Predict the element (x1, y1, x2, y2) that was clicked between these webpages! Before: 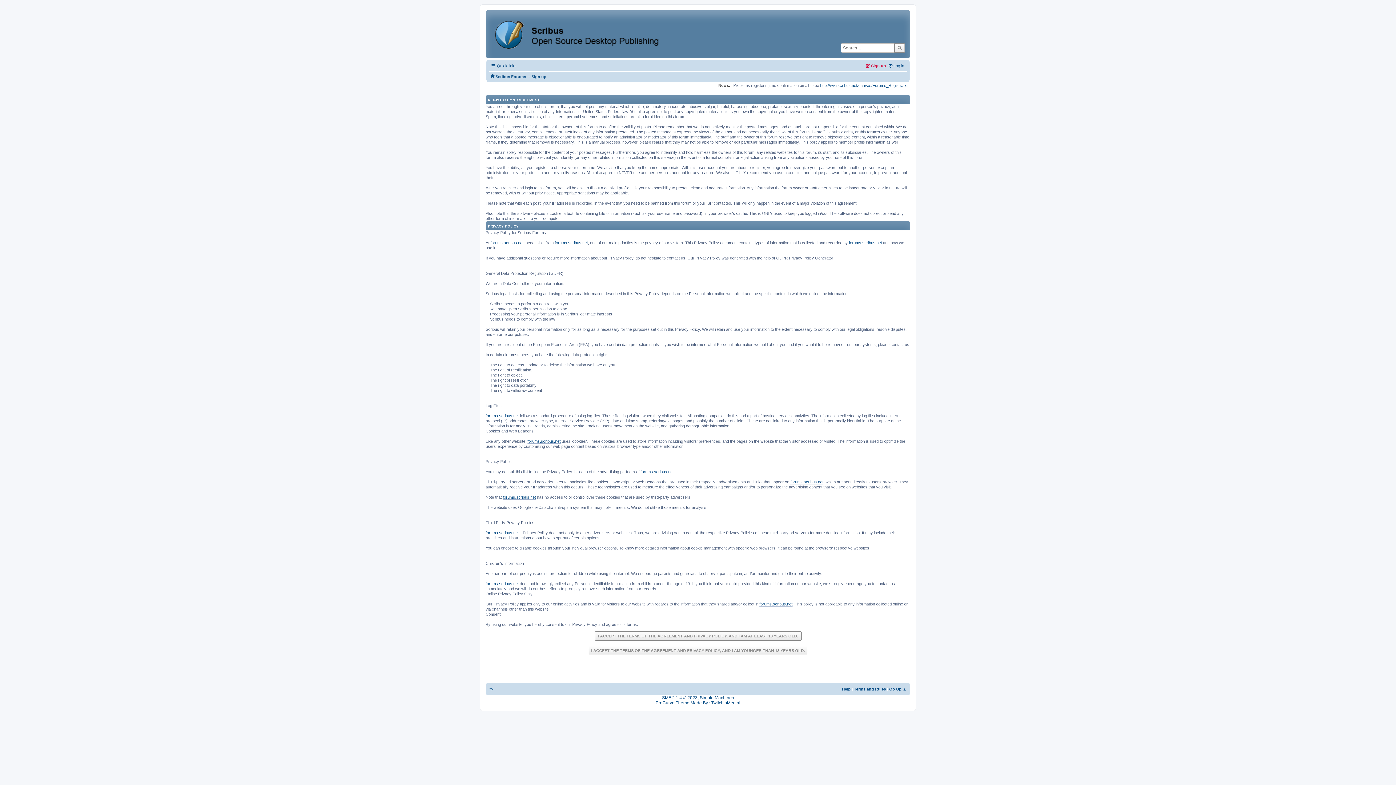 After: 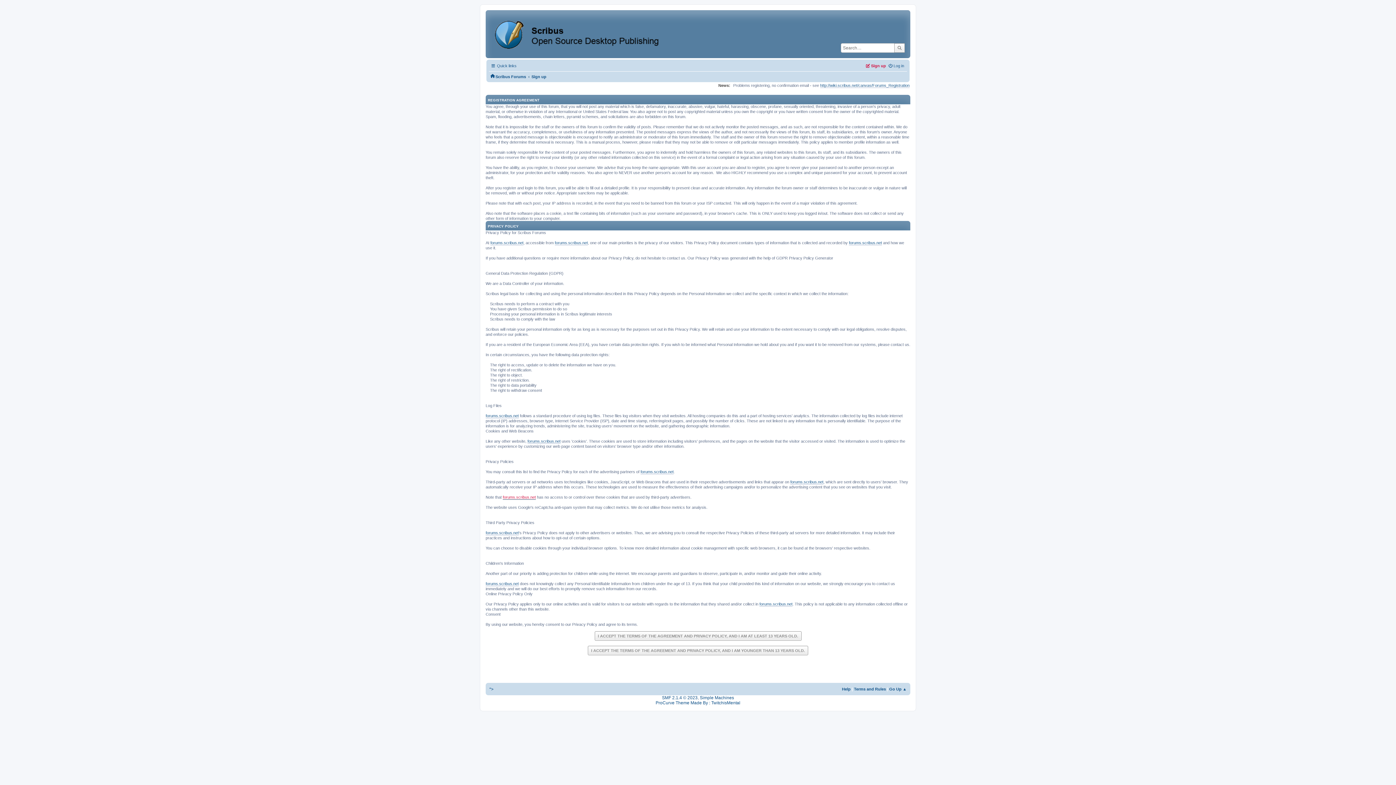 Action: bbox: (502, 495, 536, 500) label: forums.scribus.net